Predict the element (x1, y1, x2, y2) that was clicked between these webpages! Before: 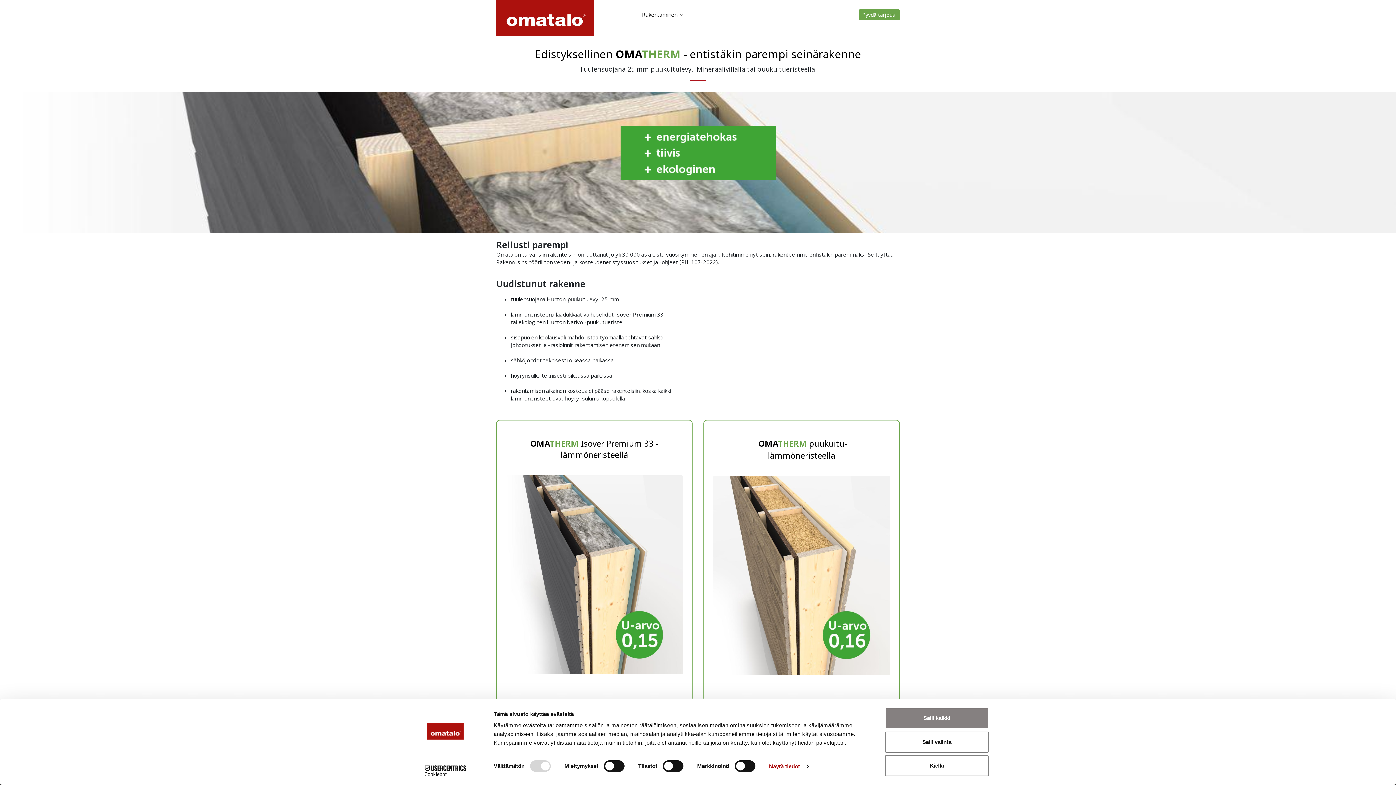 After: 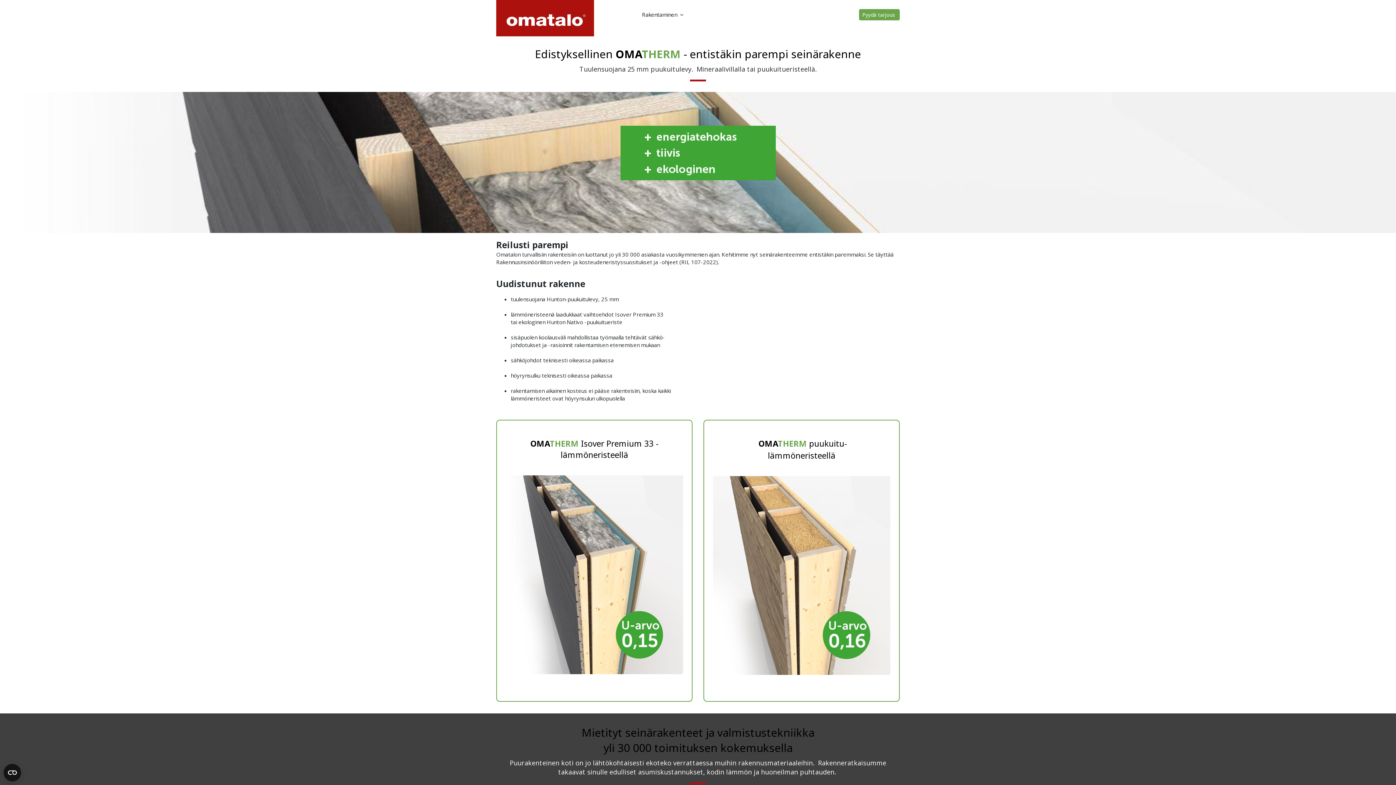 Action: bbox: (885, 755, 989, 776) label: Kiellä